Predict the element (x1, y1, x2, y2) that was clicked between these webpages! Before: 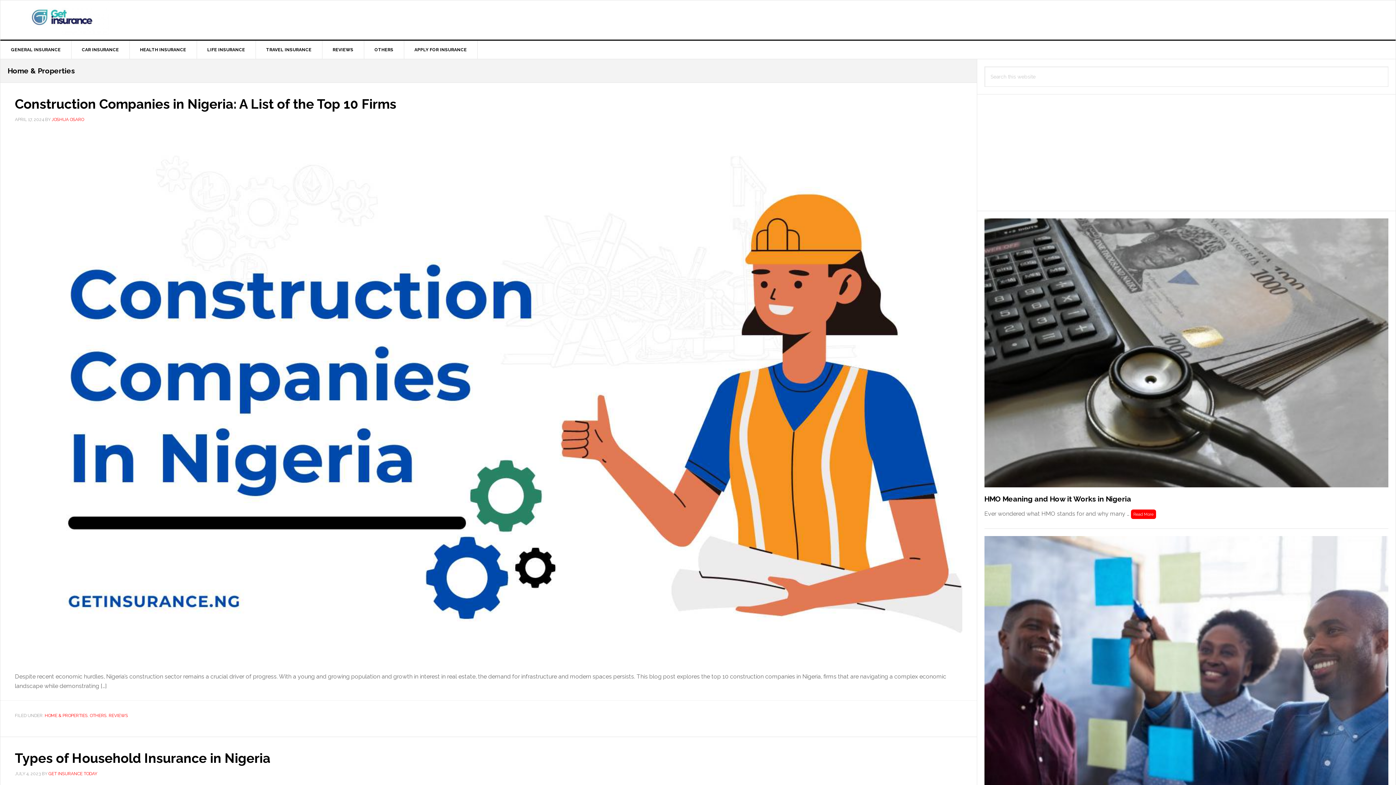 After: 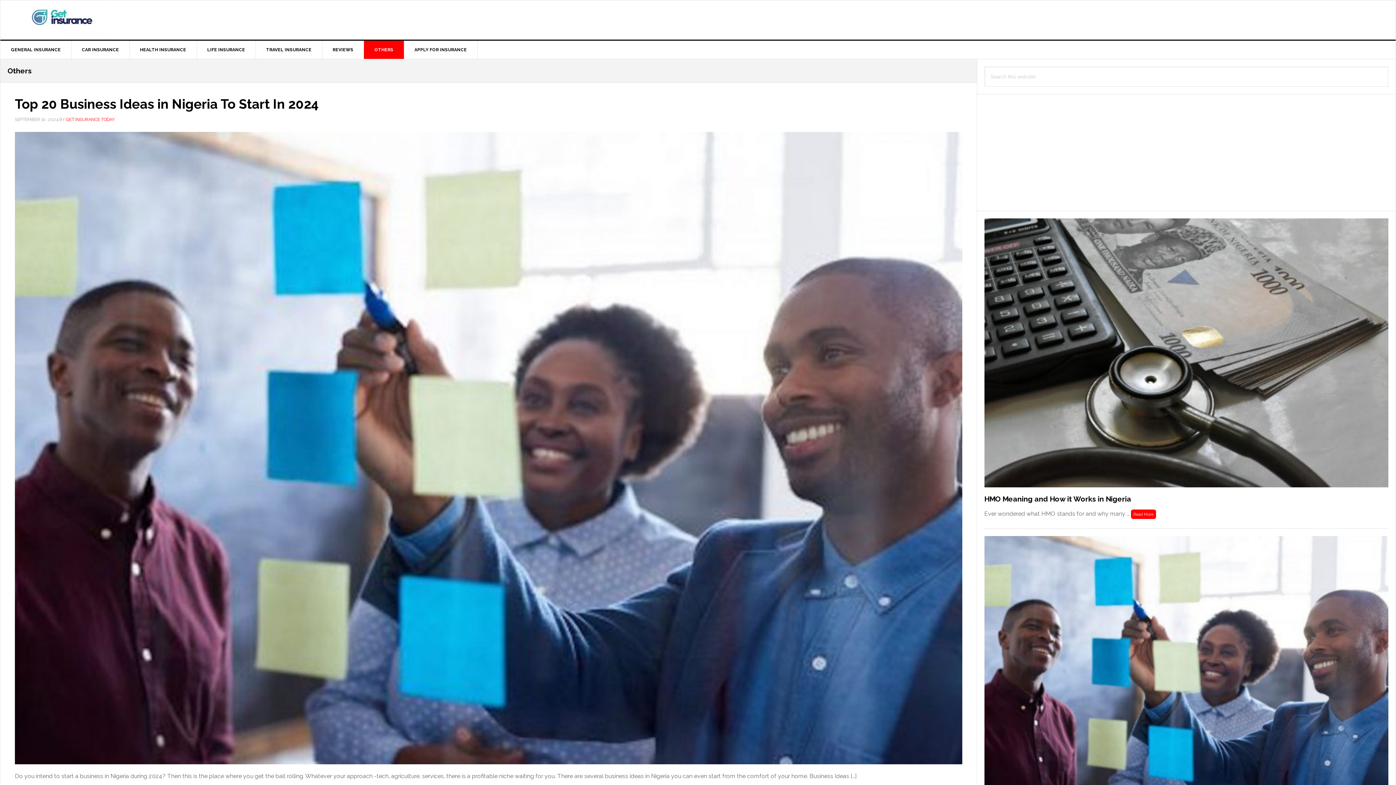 Action: label: OTHERS bbox: (364, 40, 404, 58)